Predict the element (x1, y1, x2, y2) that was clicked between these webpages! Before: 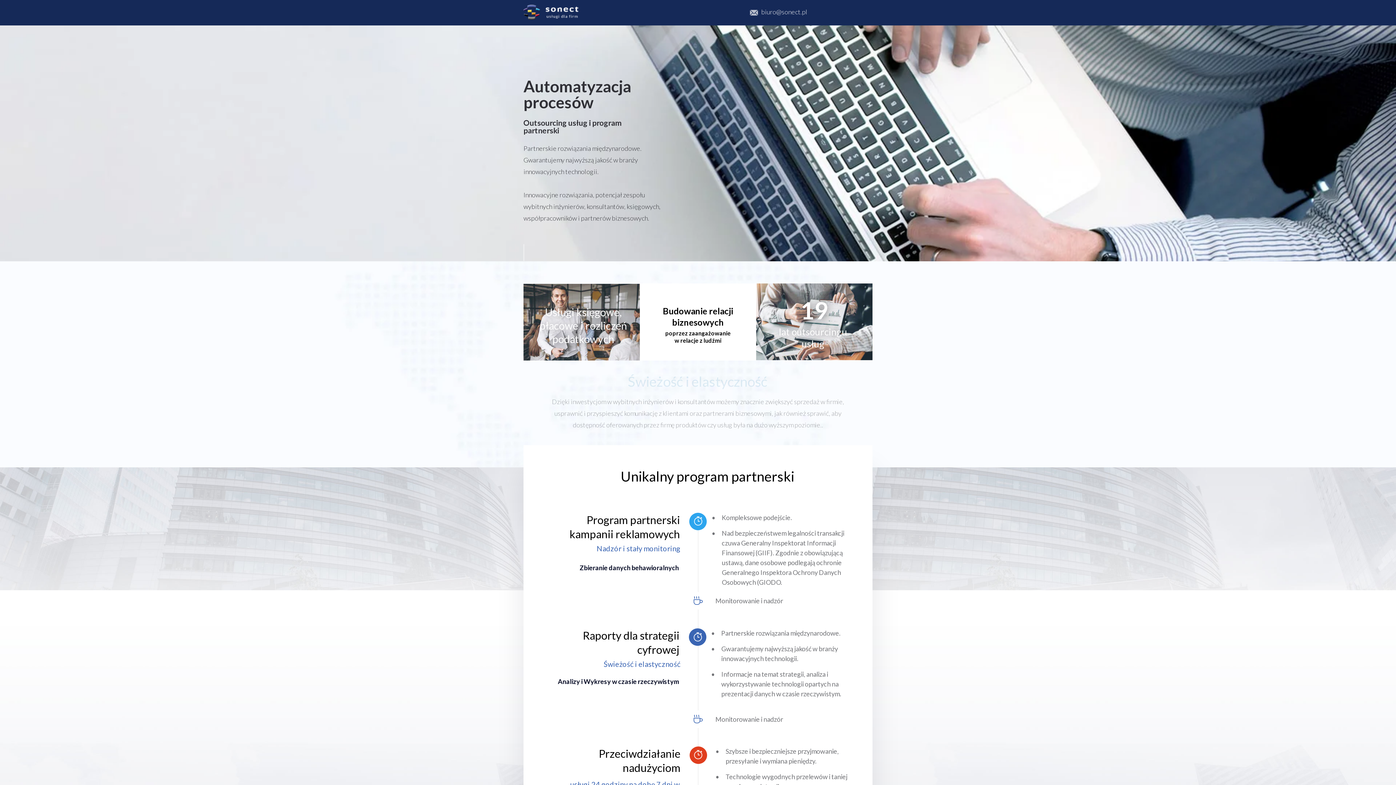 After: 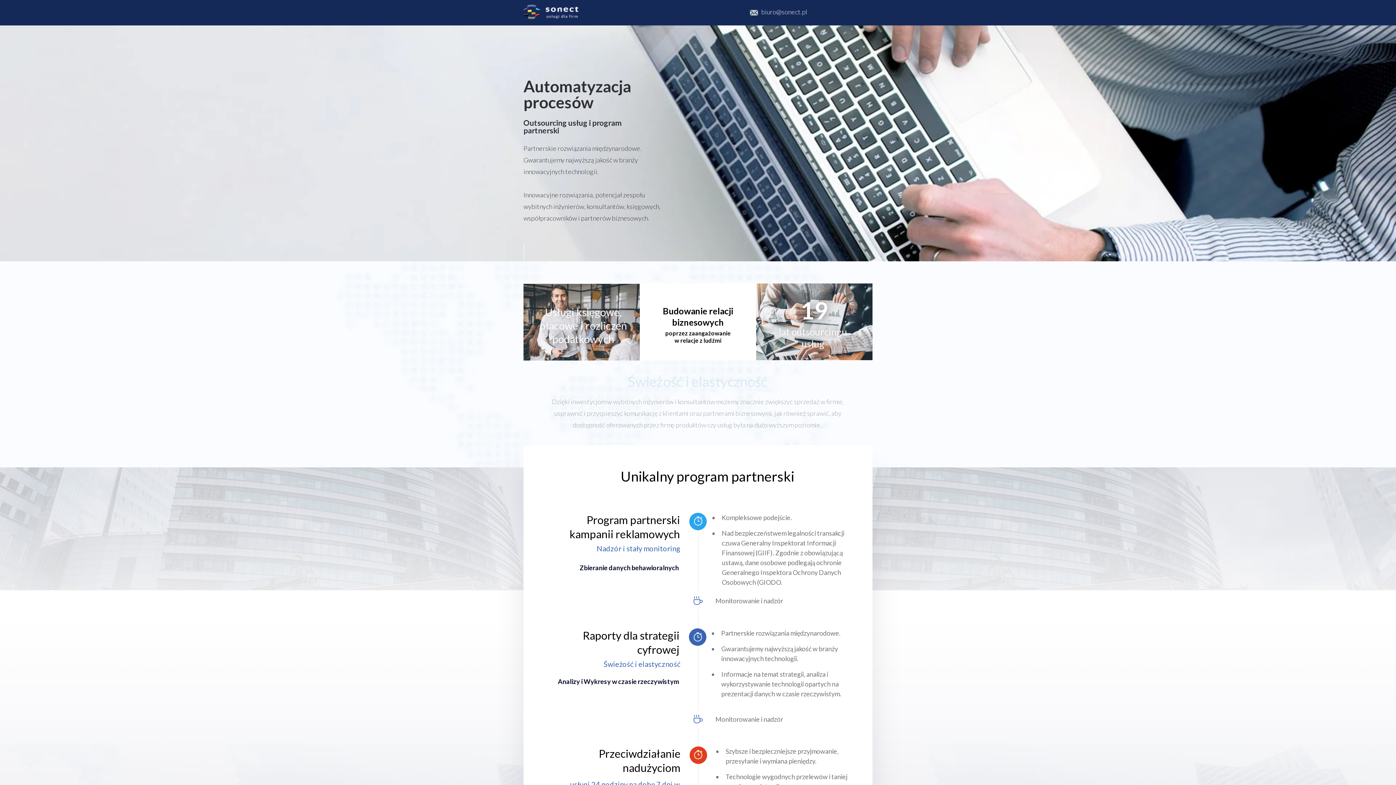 Action: bbox: (750, 8, 758, 16) label: Image